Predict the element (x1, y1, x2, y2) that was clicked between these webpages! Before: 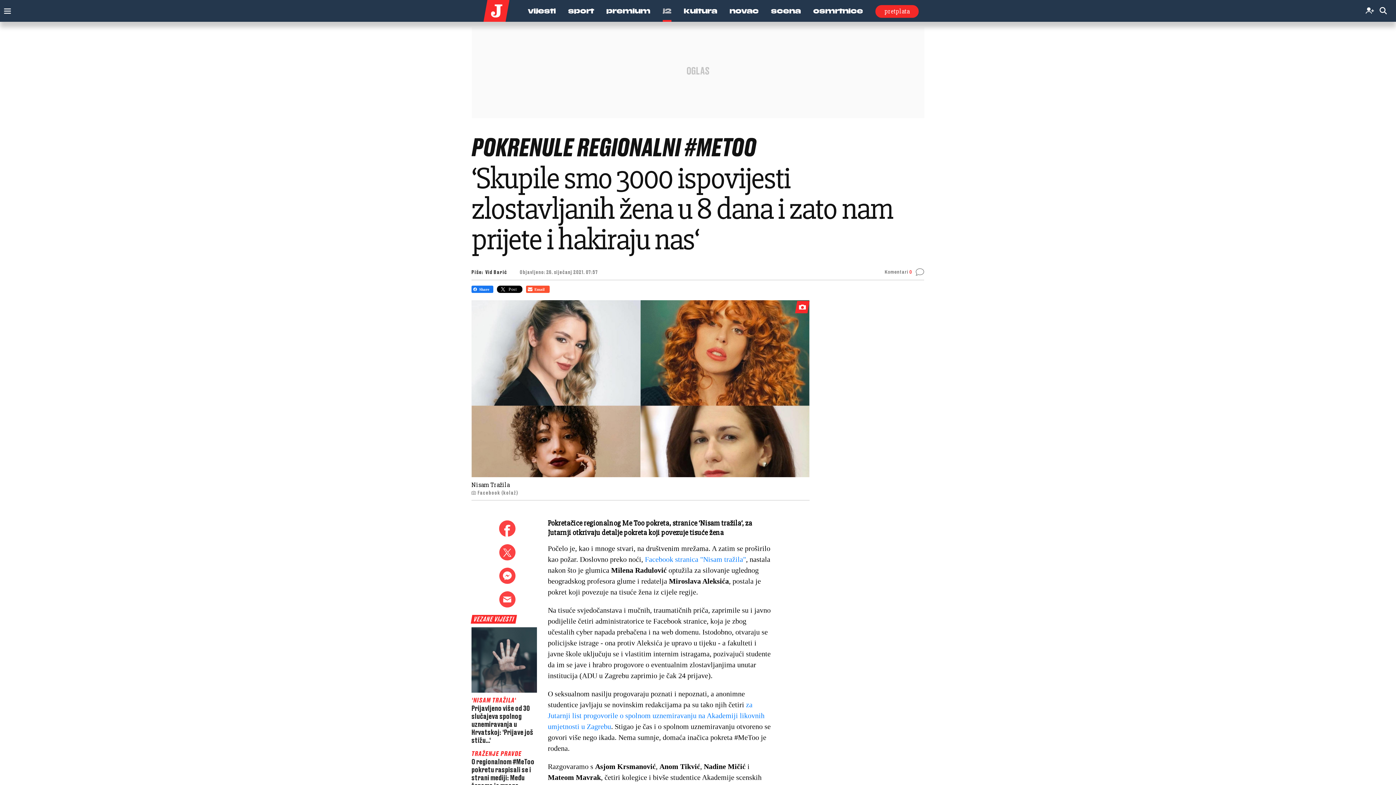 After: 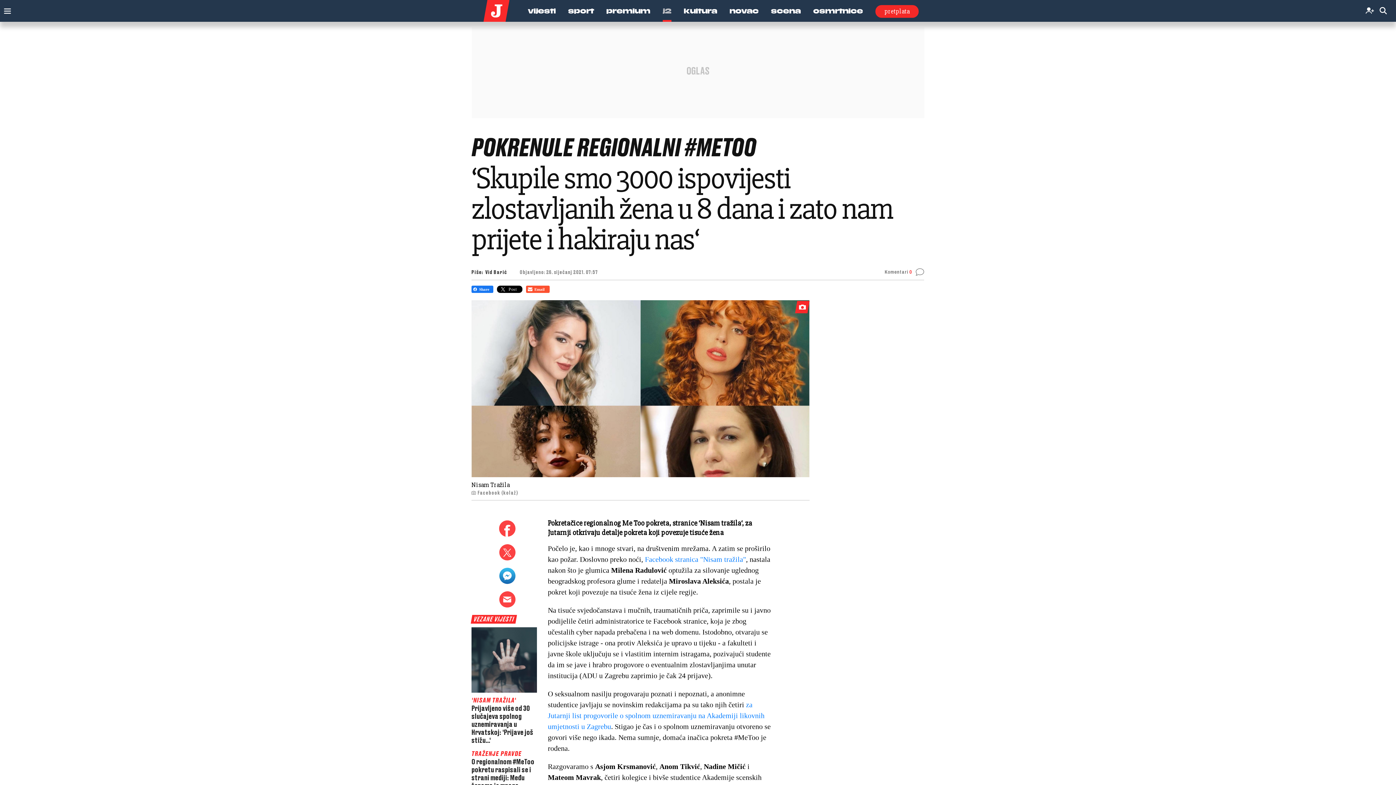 Action: bbox: (499, 567, 515, 591)